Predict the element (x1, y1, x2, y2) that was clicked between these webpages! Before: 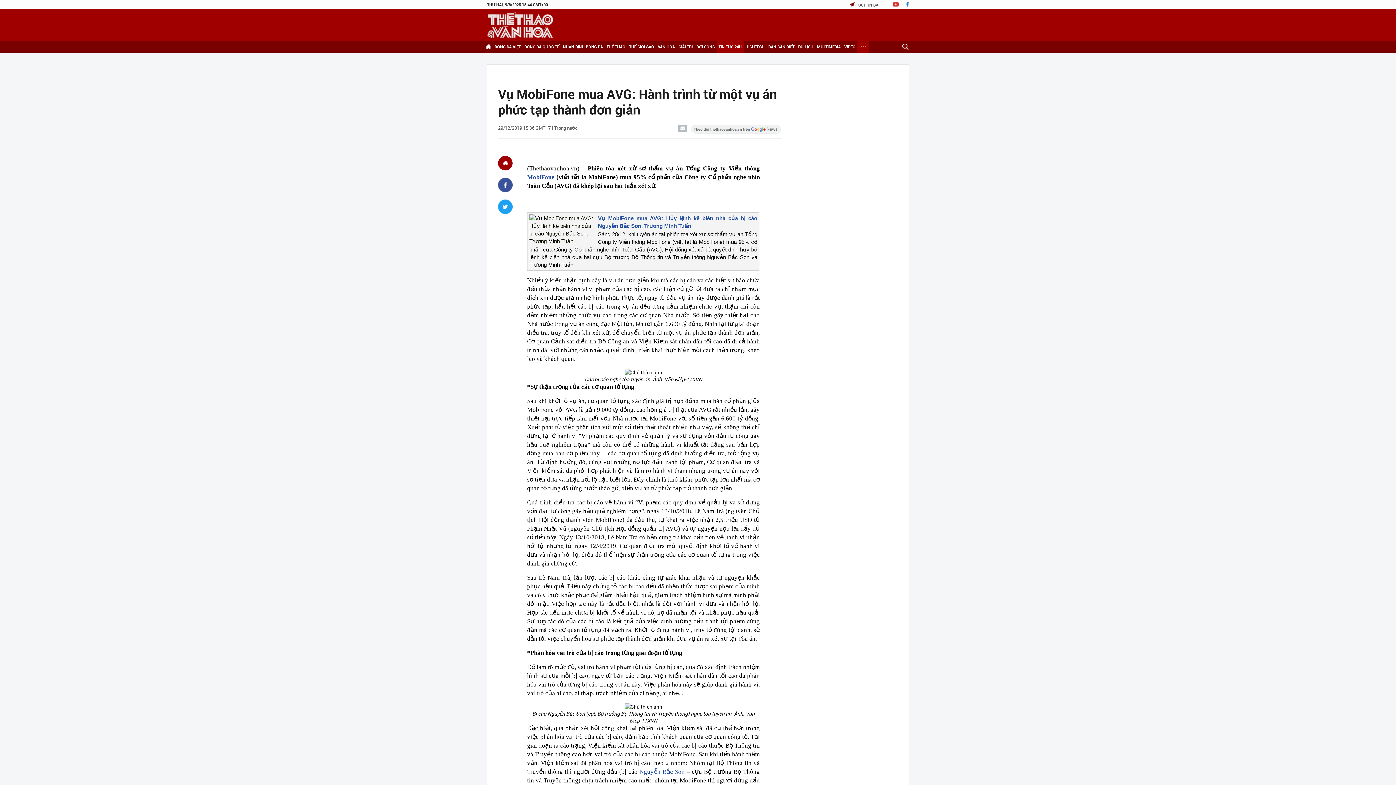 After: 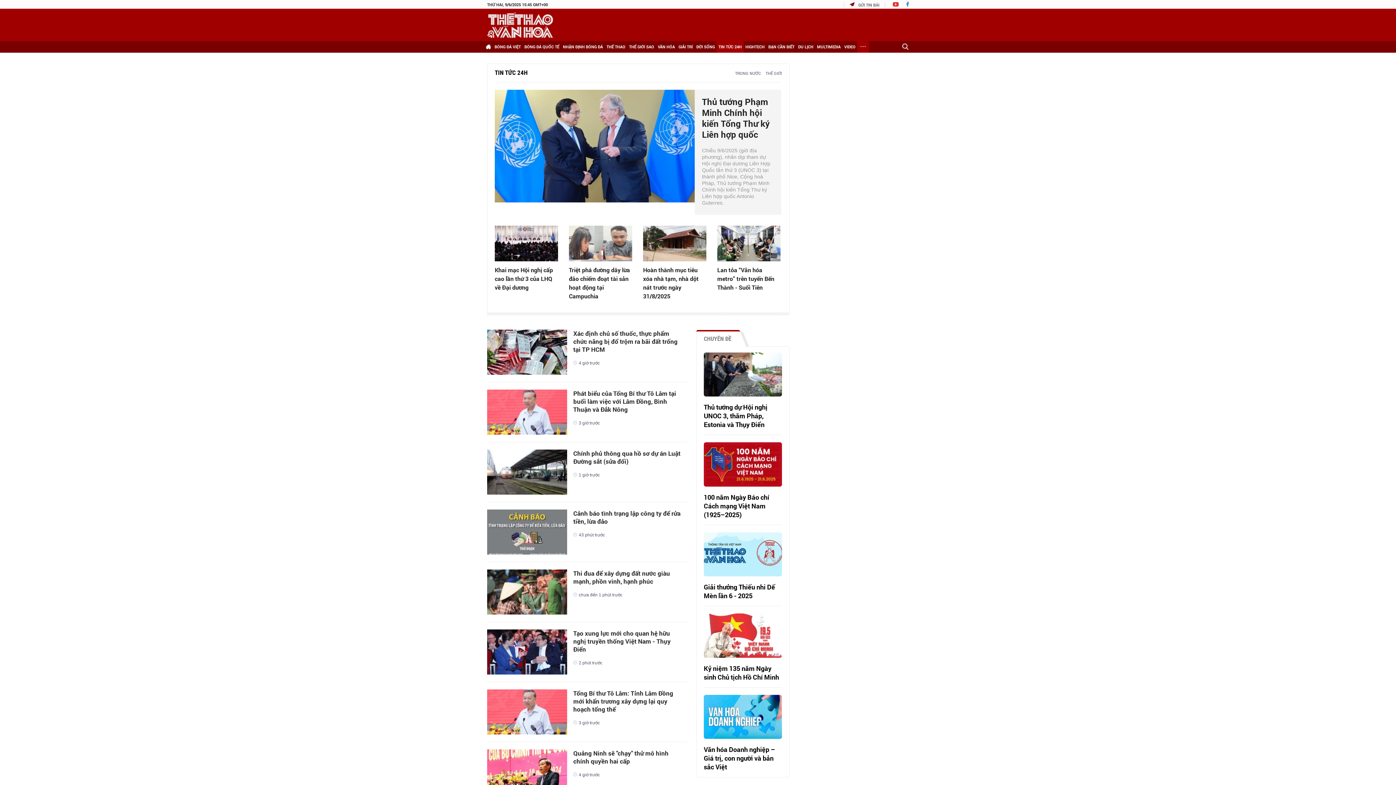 Action: bbox: (716, 41, 744, 52) label: TIN TỨC 24H